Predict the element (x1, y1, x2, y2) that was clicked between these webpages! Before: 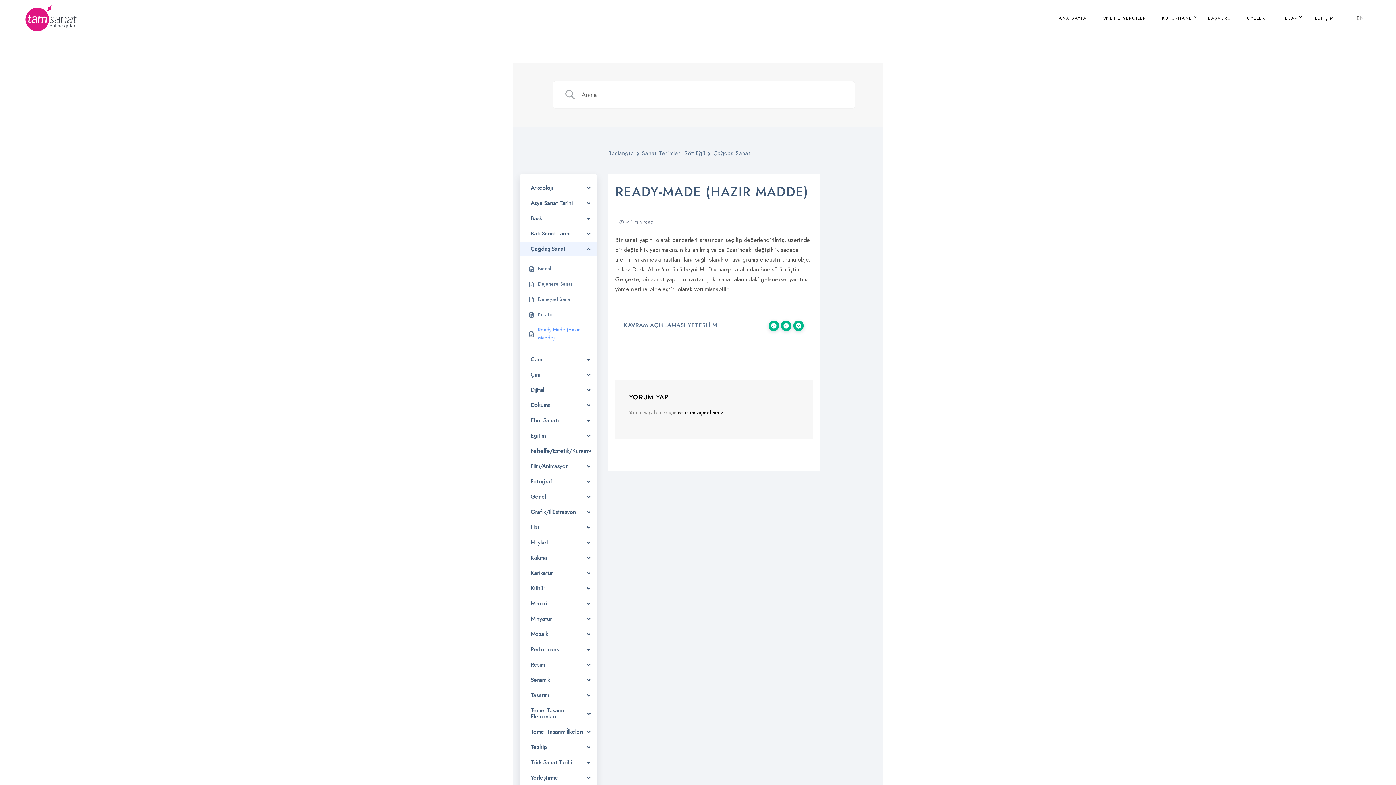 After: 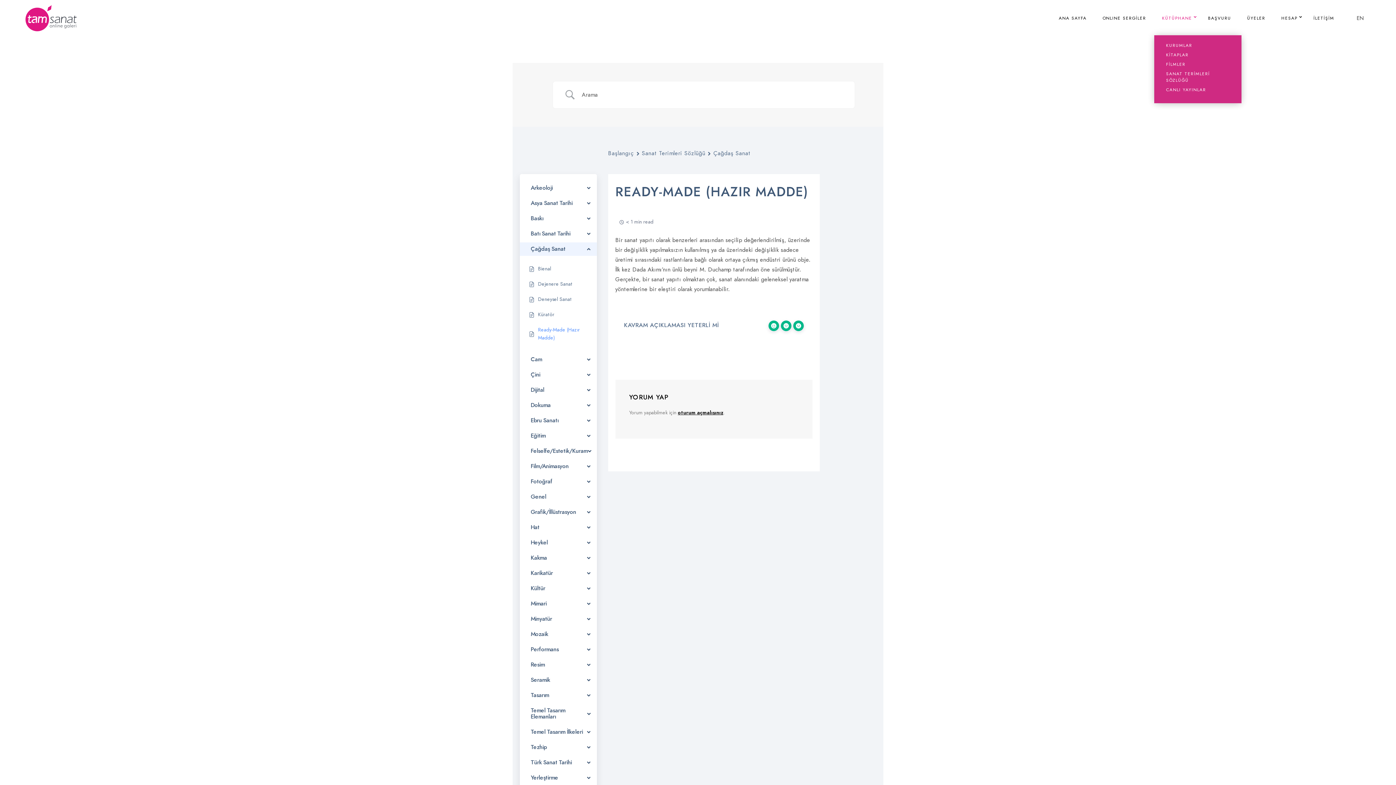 Action: bbox: (1162, 0, 1192, 36) label: KÜTÜPHANE